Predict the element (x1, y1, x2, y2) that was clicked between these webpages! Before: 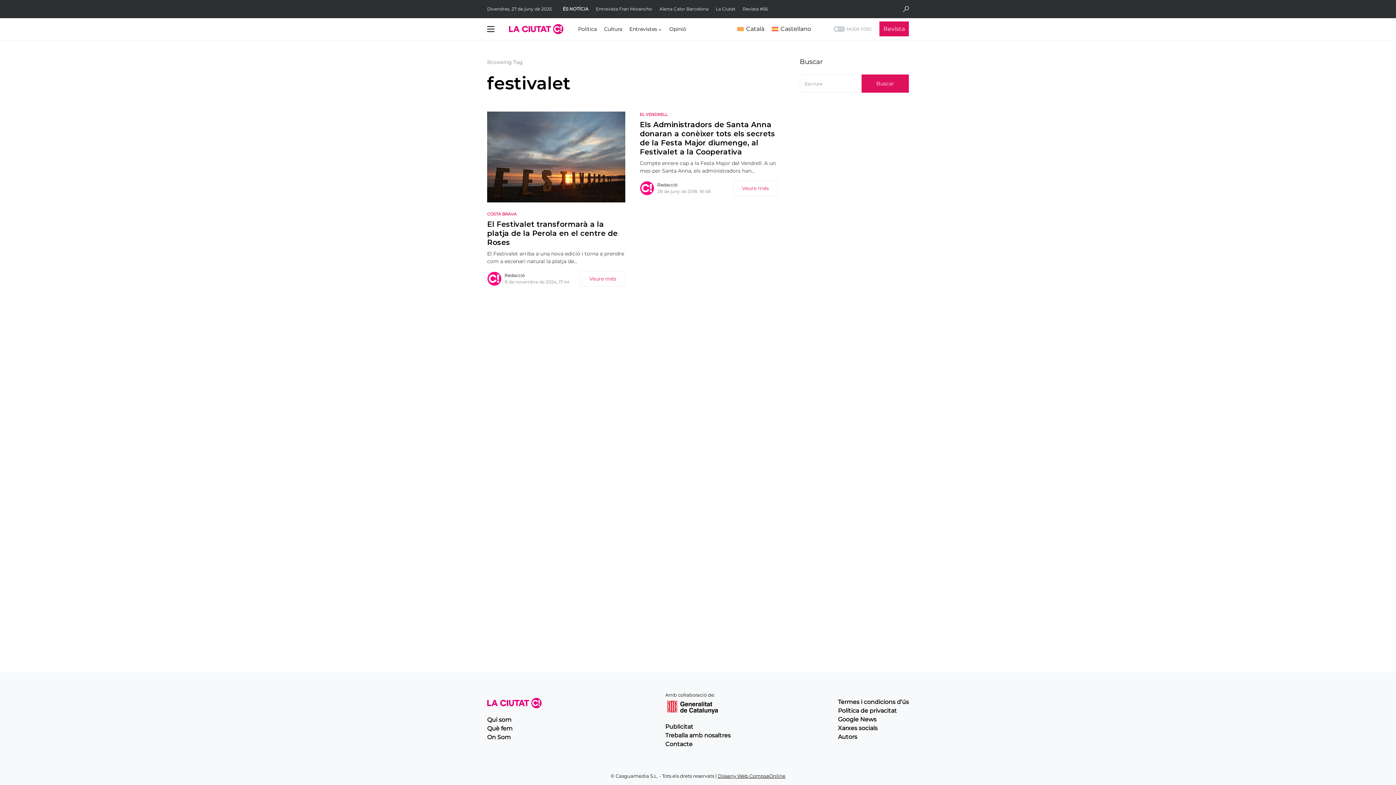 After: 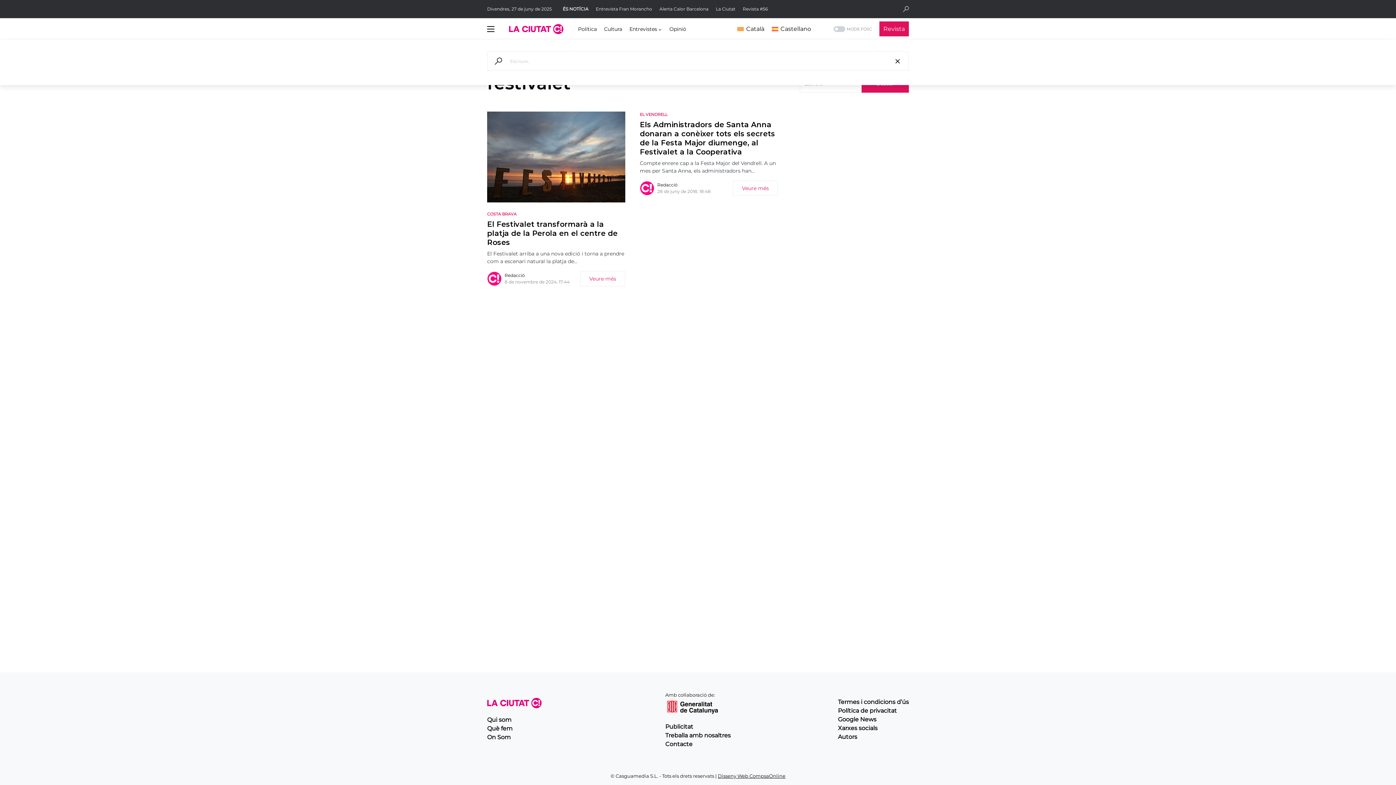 Action: bbox: (903, 6, 909, 12)